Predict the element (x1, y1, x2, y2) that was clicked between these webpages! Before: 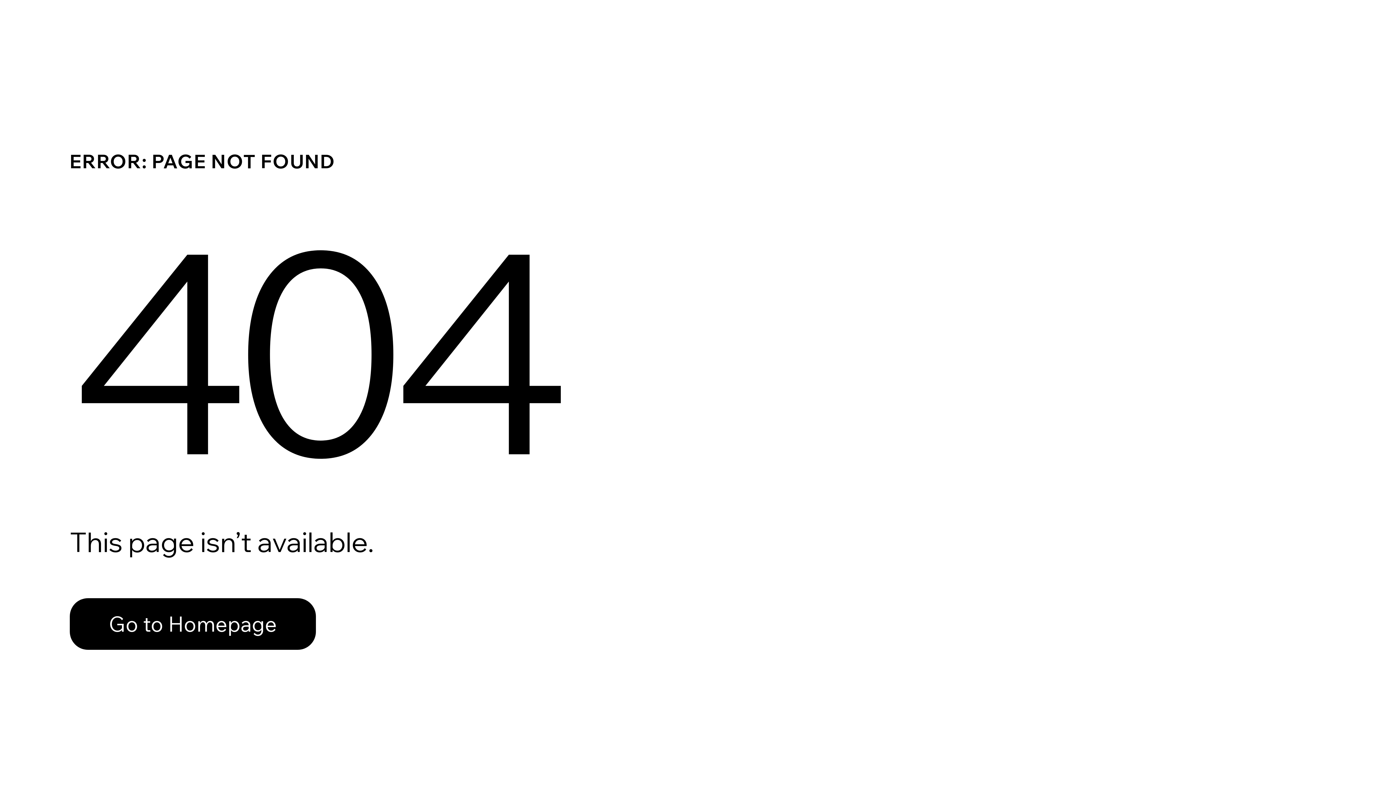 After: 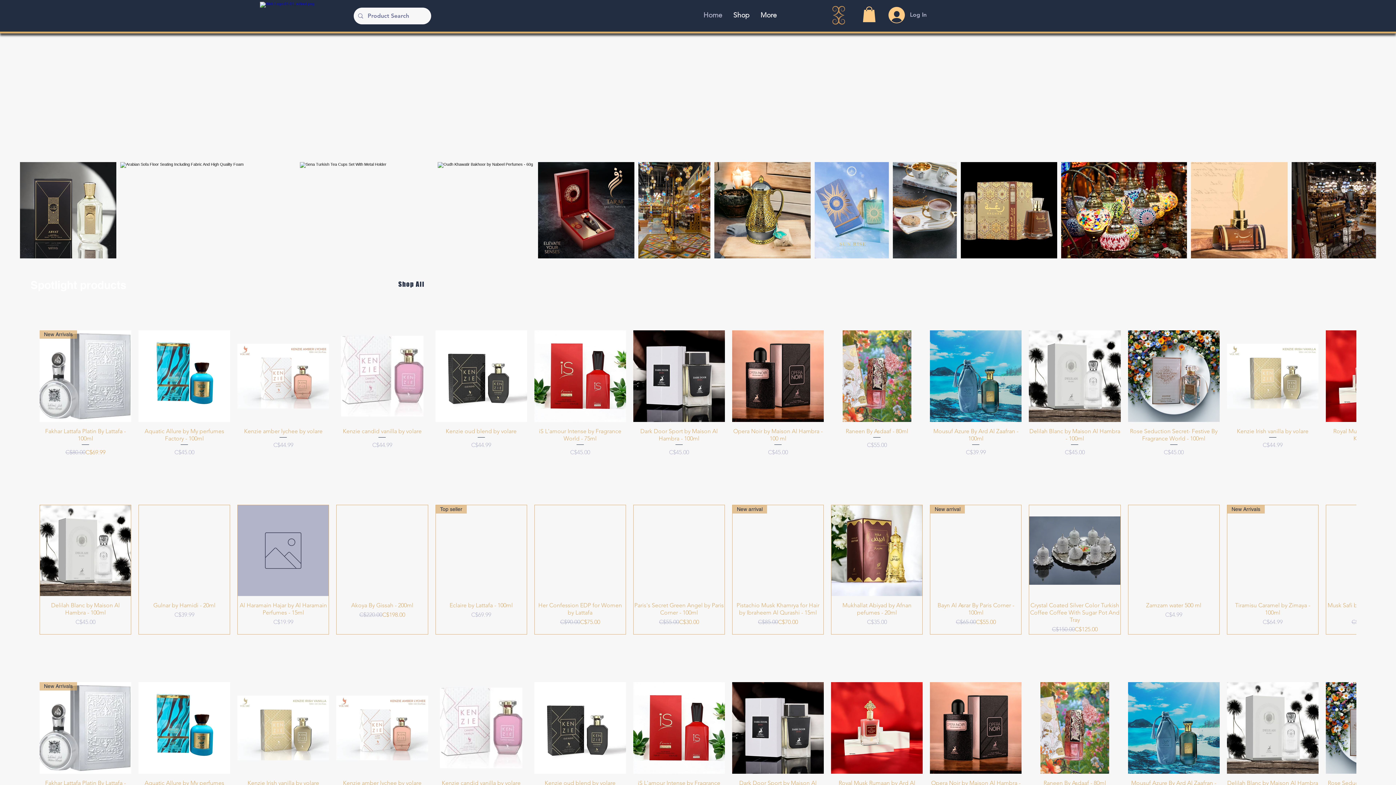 Action: bbox: (69, 598, 316, 650) label: Go to Homepage